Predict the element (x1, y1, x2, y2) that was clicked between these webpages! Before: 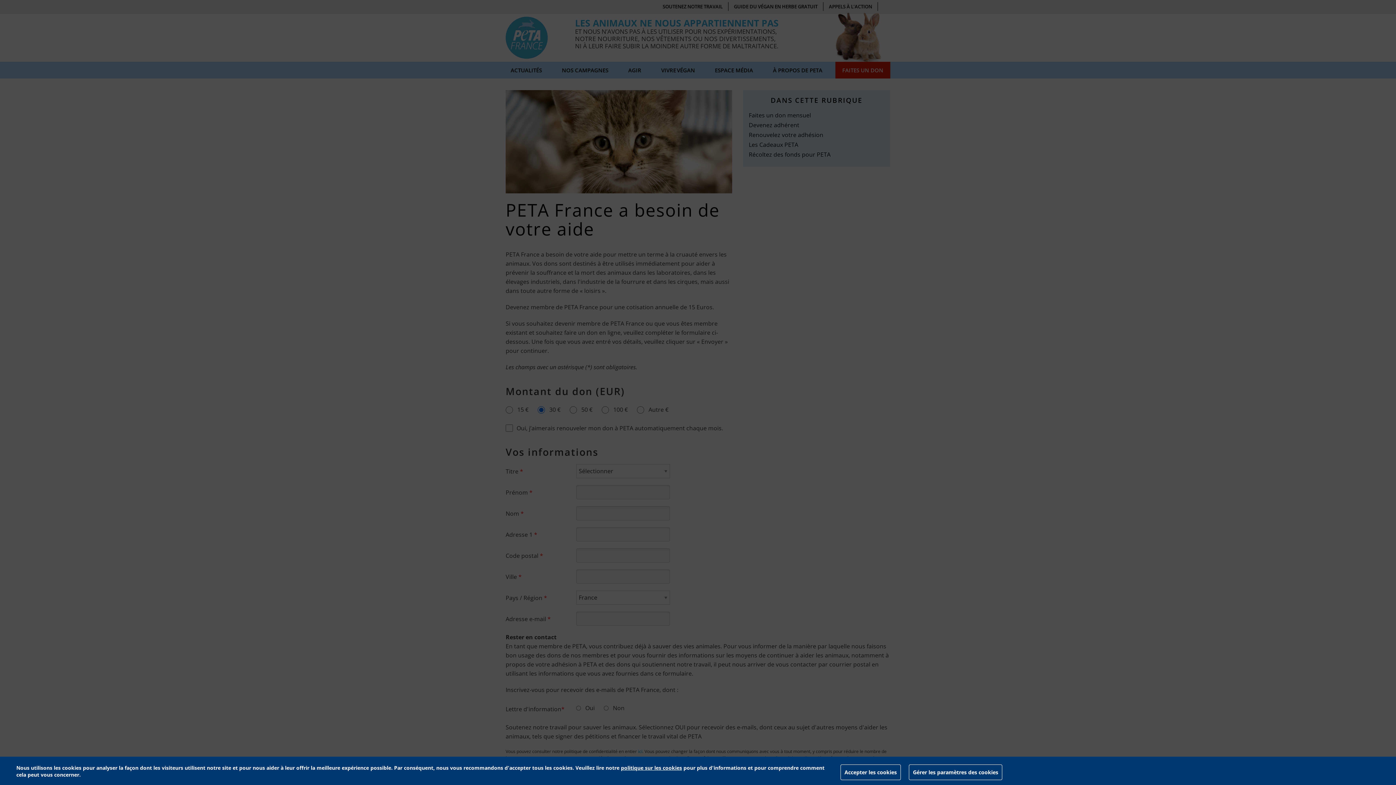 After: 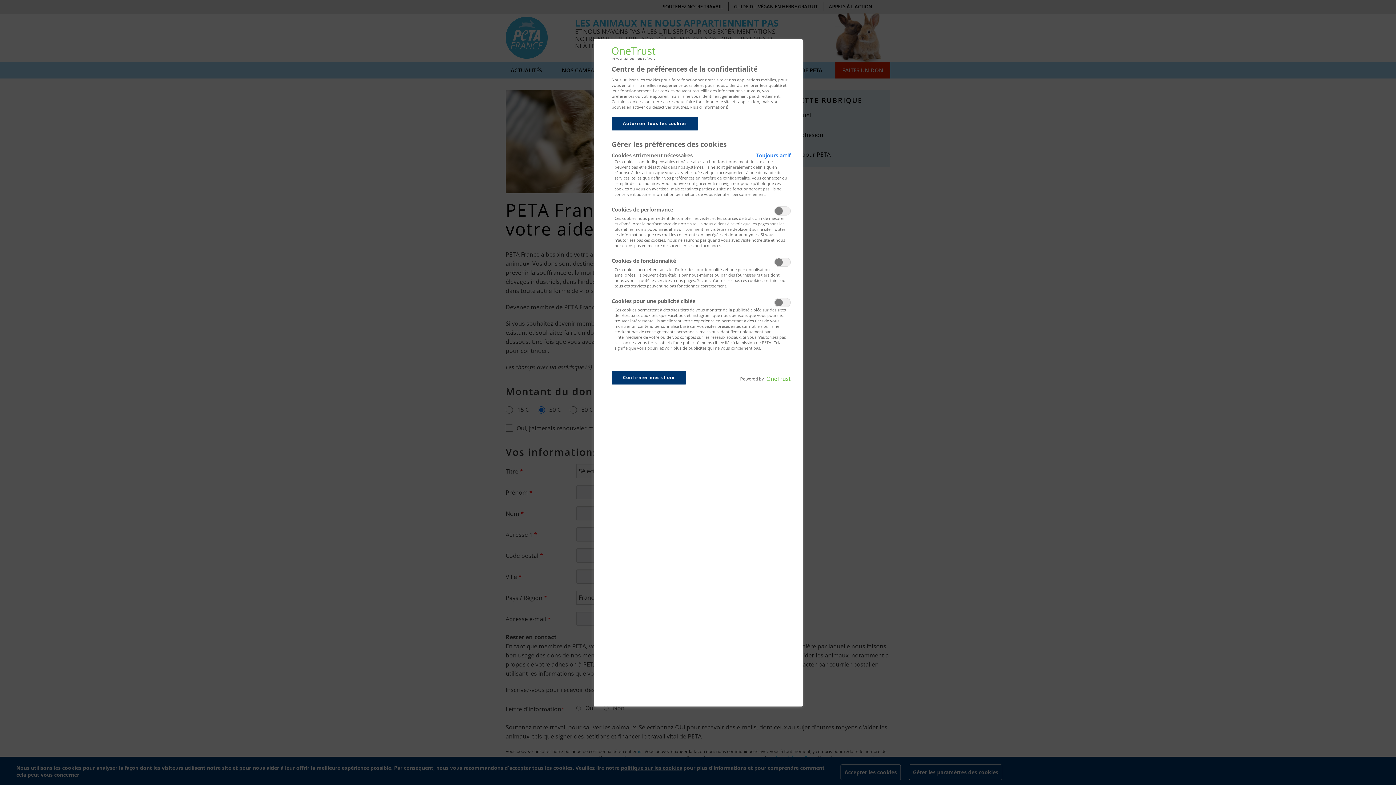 Action: label: Gérer les paramètres des cookies bbox: (909, 764, 1002, 780)